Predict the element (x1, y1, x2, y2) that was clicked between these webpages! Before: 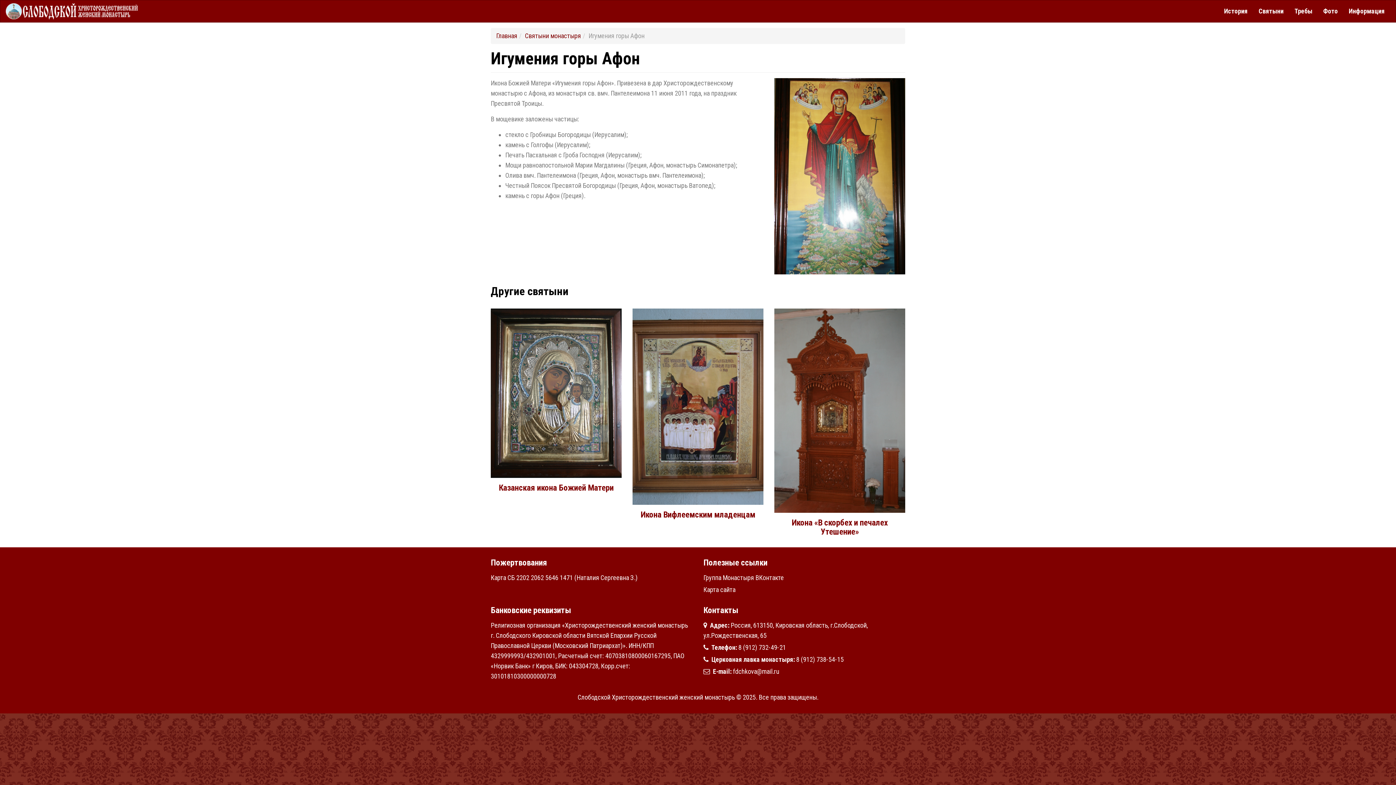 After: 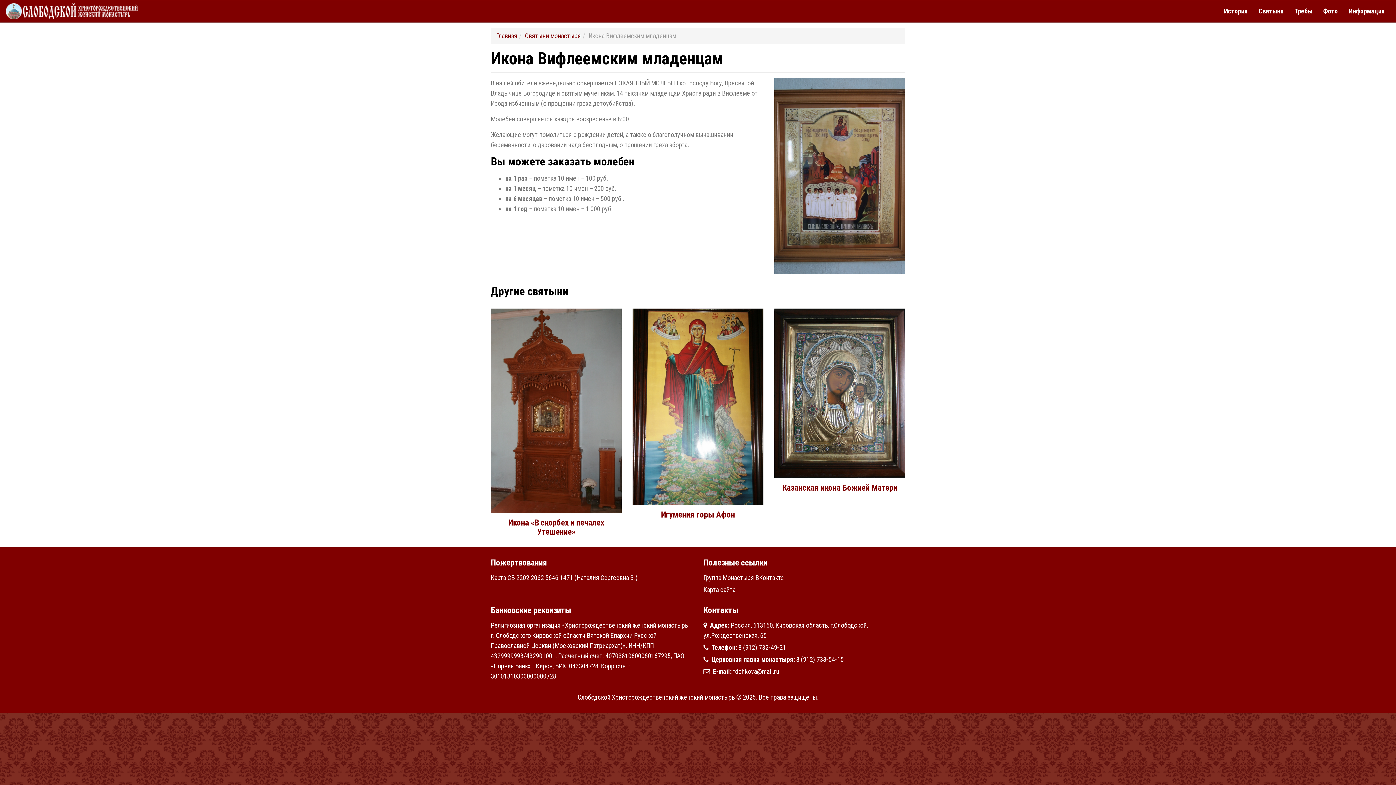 Action: bbox: (632, 405, 763, 412)